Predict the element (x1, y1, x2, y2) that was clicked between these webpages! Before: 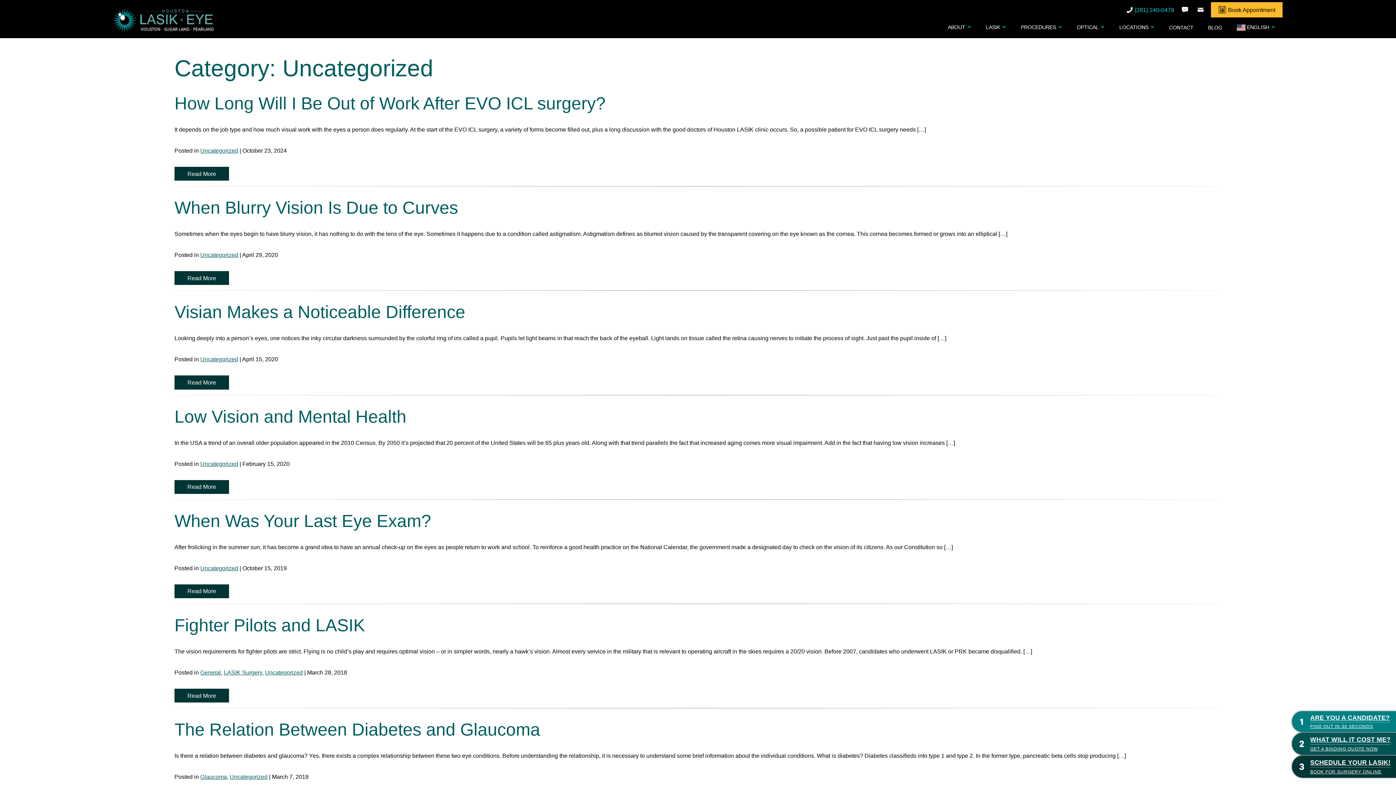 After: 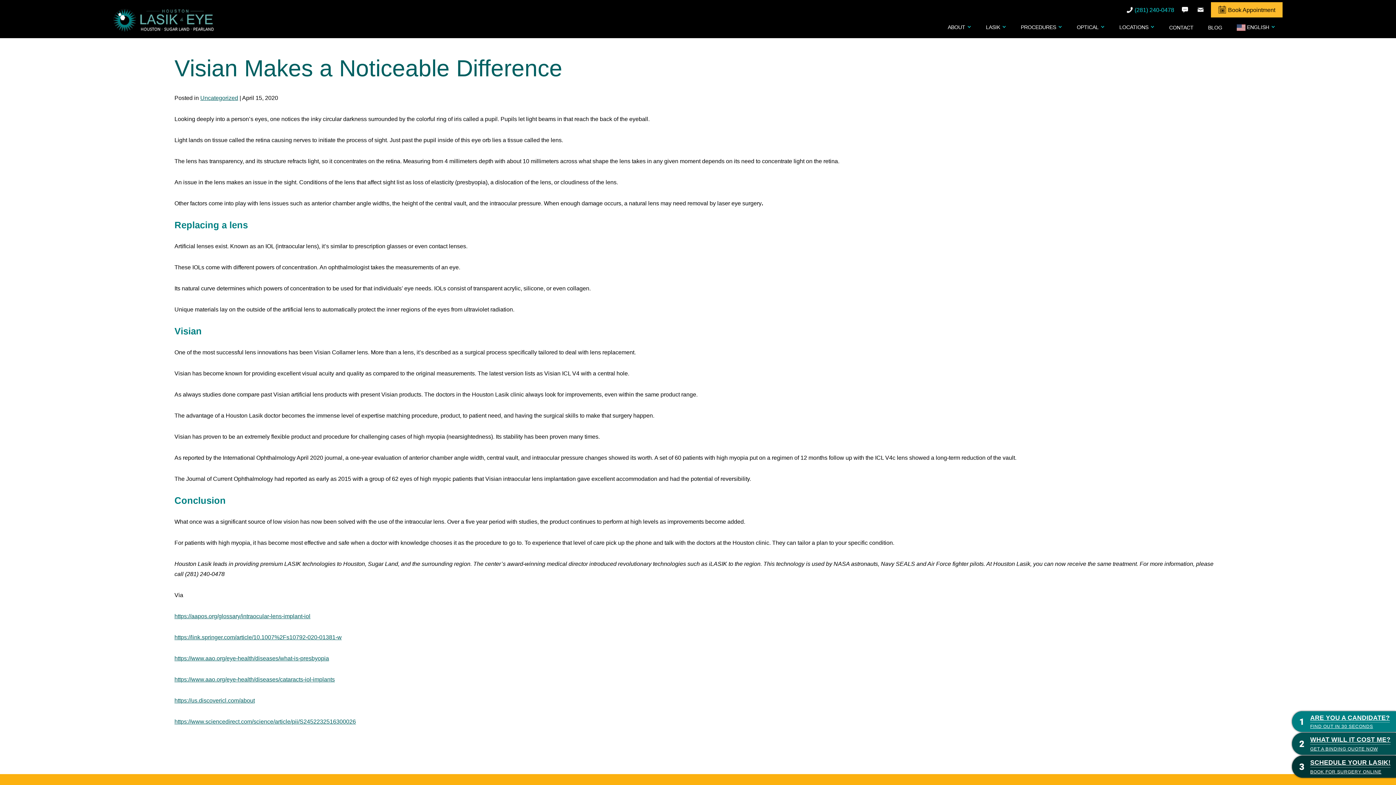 Action: label: Visian Makes a Noticeable Difference bbox: (174, 302, 465, 321)